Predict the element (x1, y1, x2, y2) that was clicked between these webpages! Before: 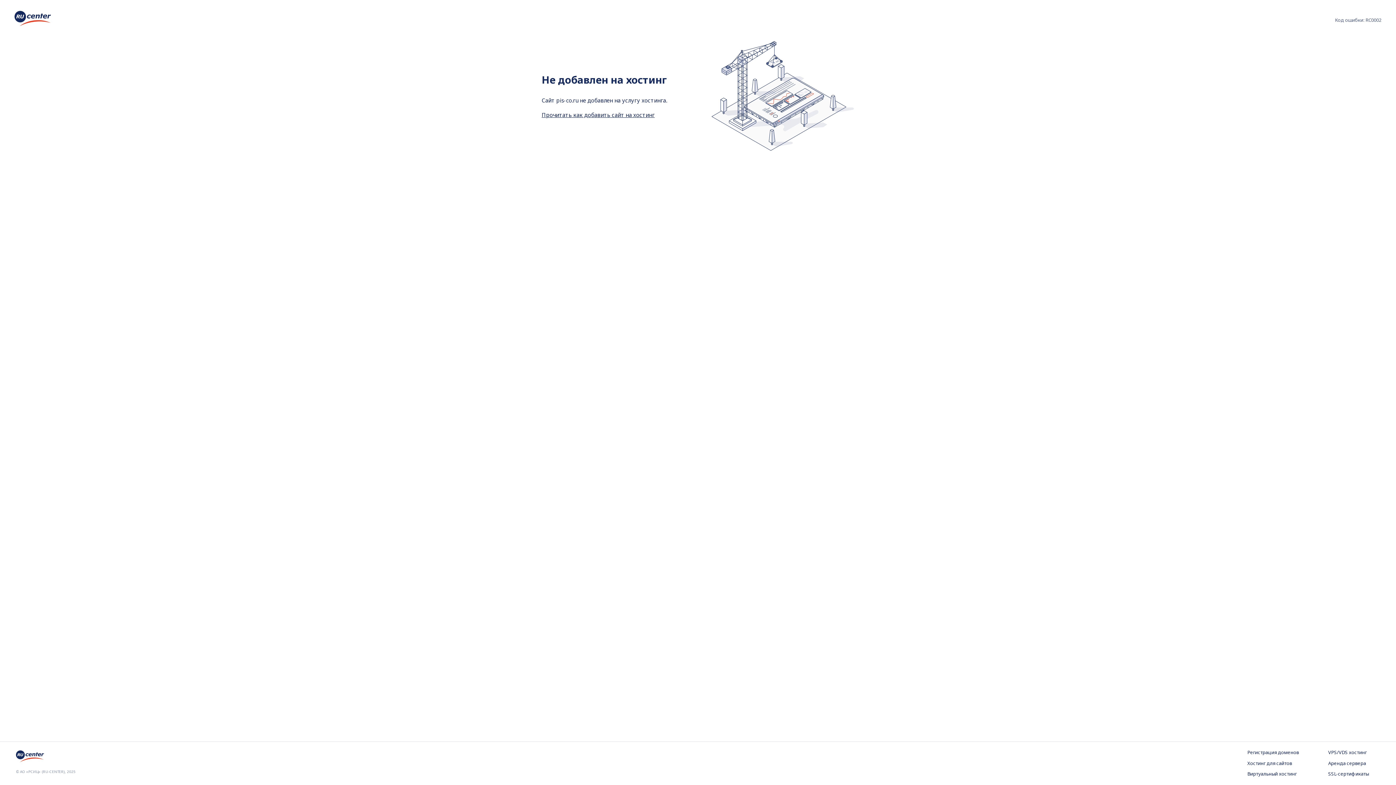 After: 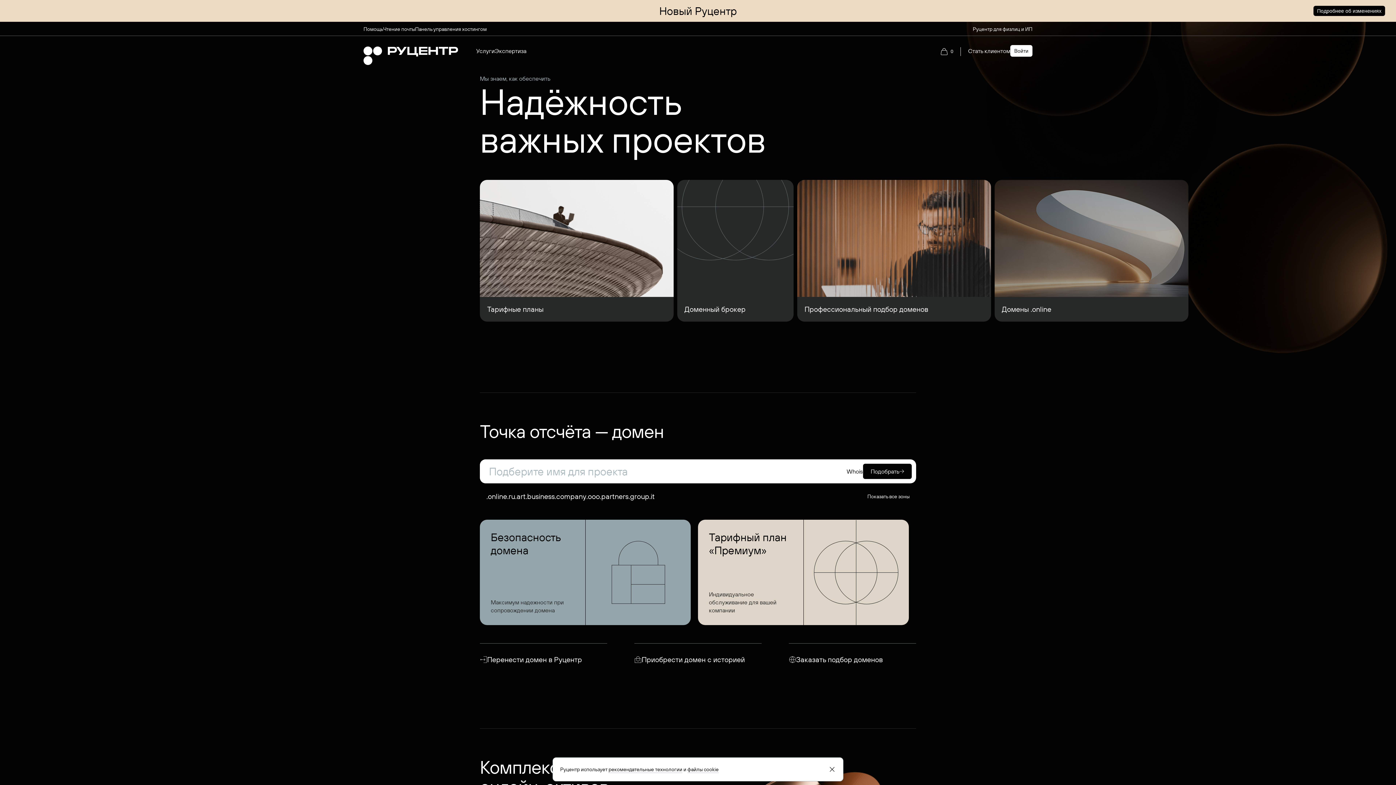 Action: bbox: (14, 10, 50, 28)